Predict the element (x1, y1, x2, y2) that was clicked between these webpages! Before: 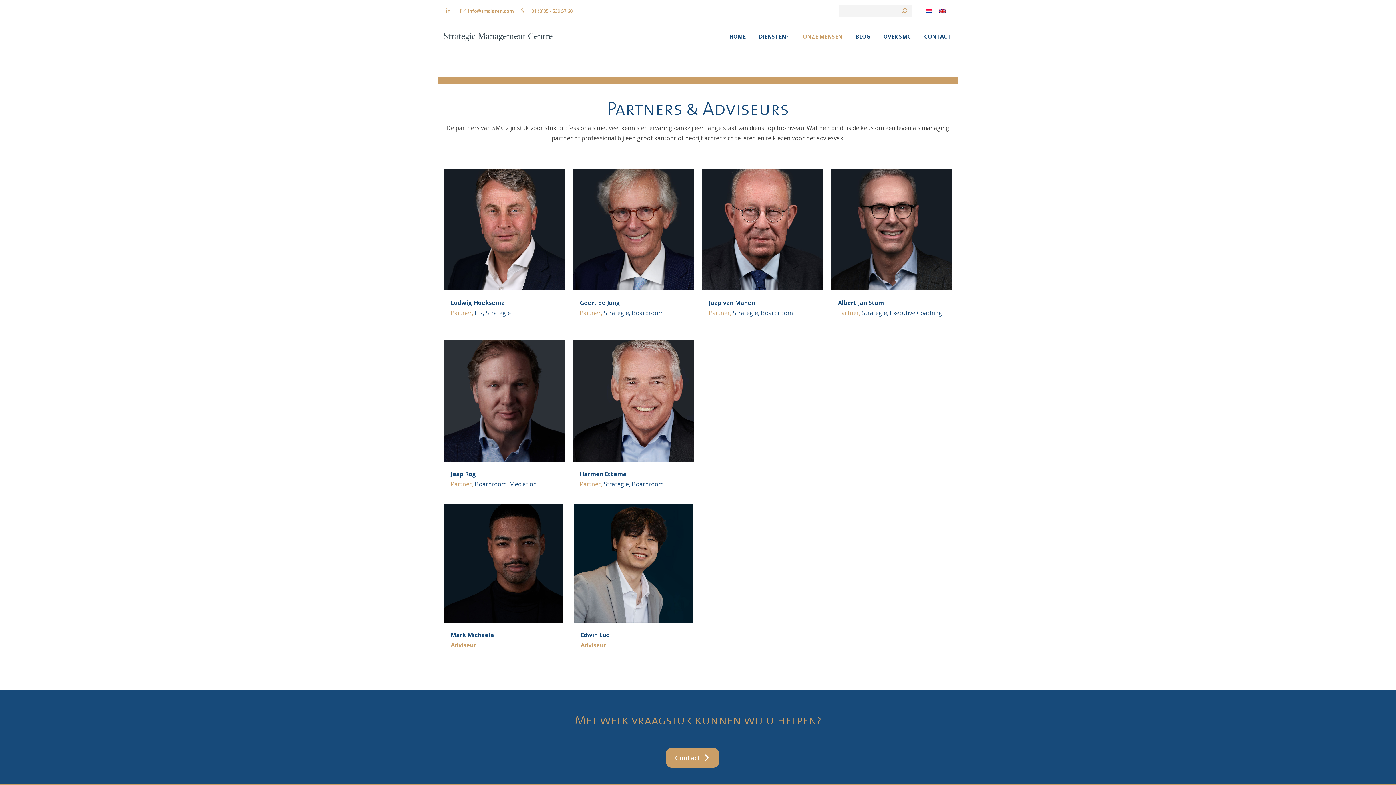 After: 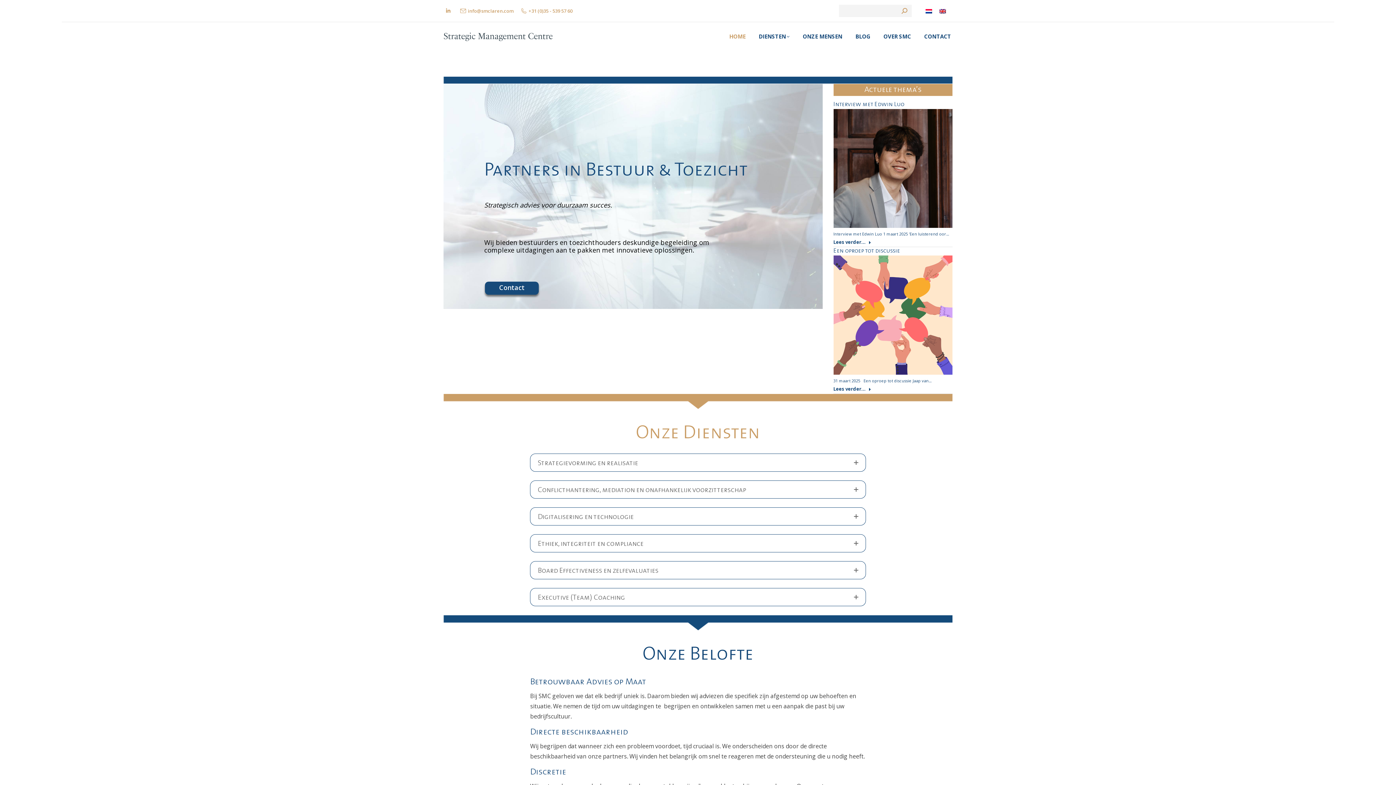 Action: label: HOME bbox: (728, 28, 747, 44)